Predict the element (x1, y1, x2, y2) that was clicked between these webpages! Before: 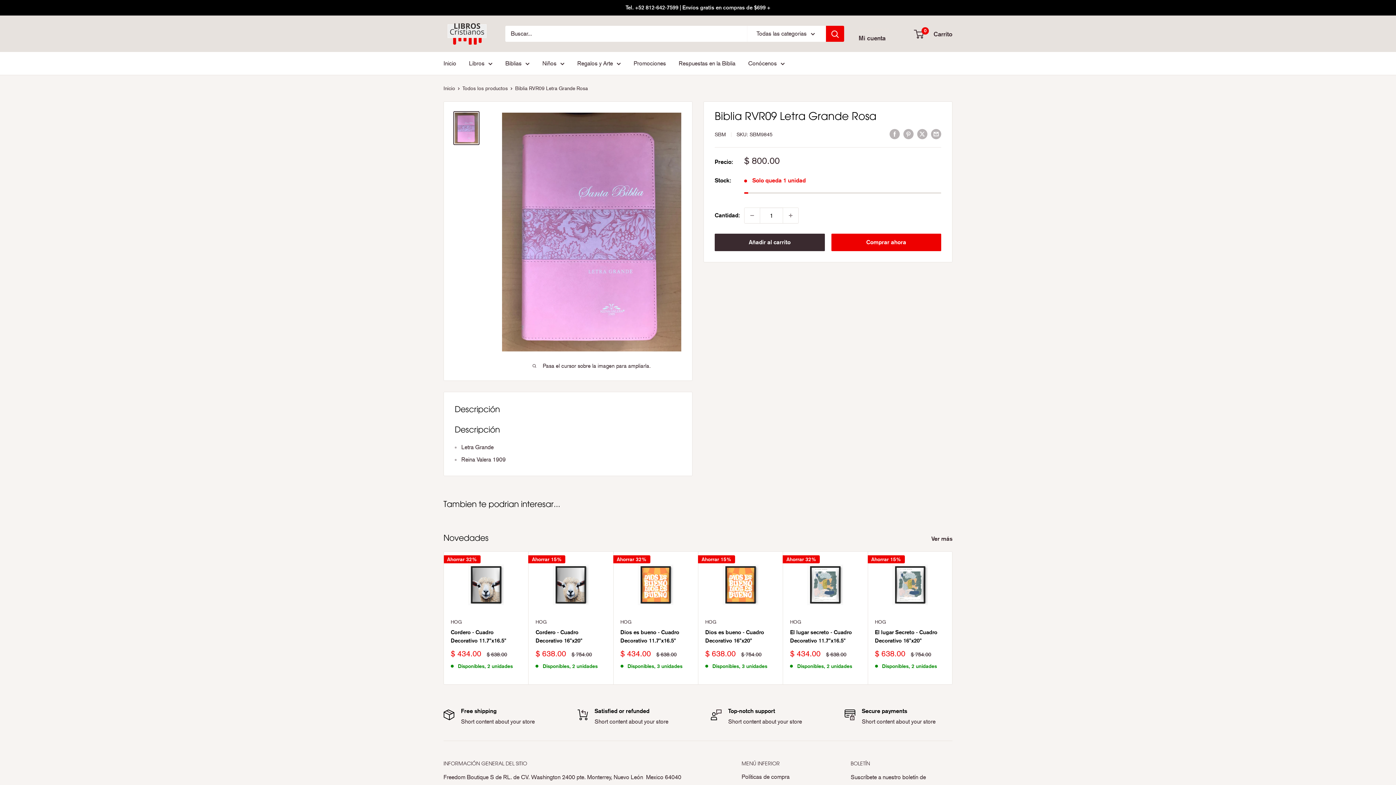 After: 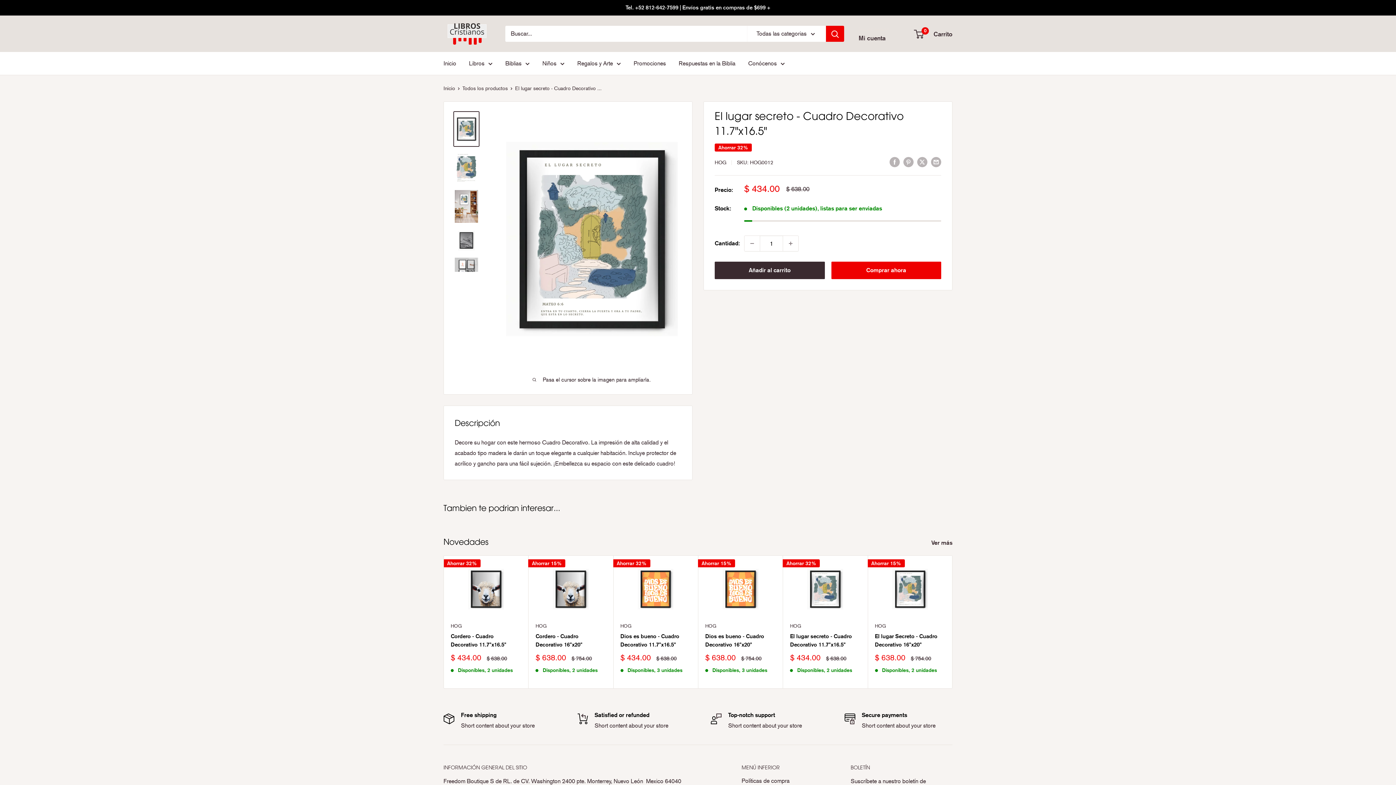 Action: bbox: (790, 558, 860, 611)